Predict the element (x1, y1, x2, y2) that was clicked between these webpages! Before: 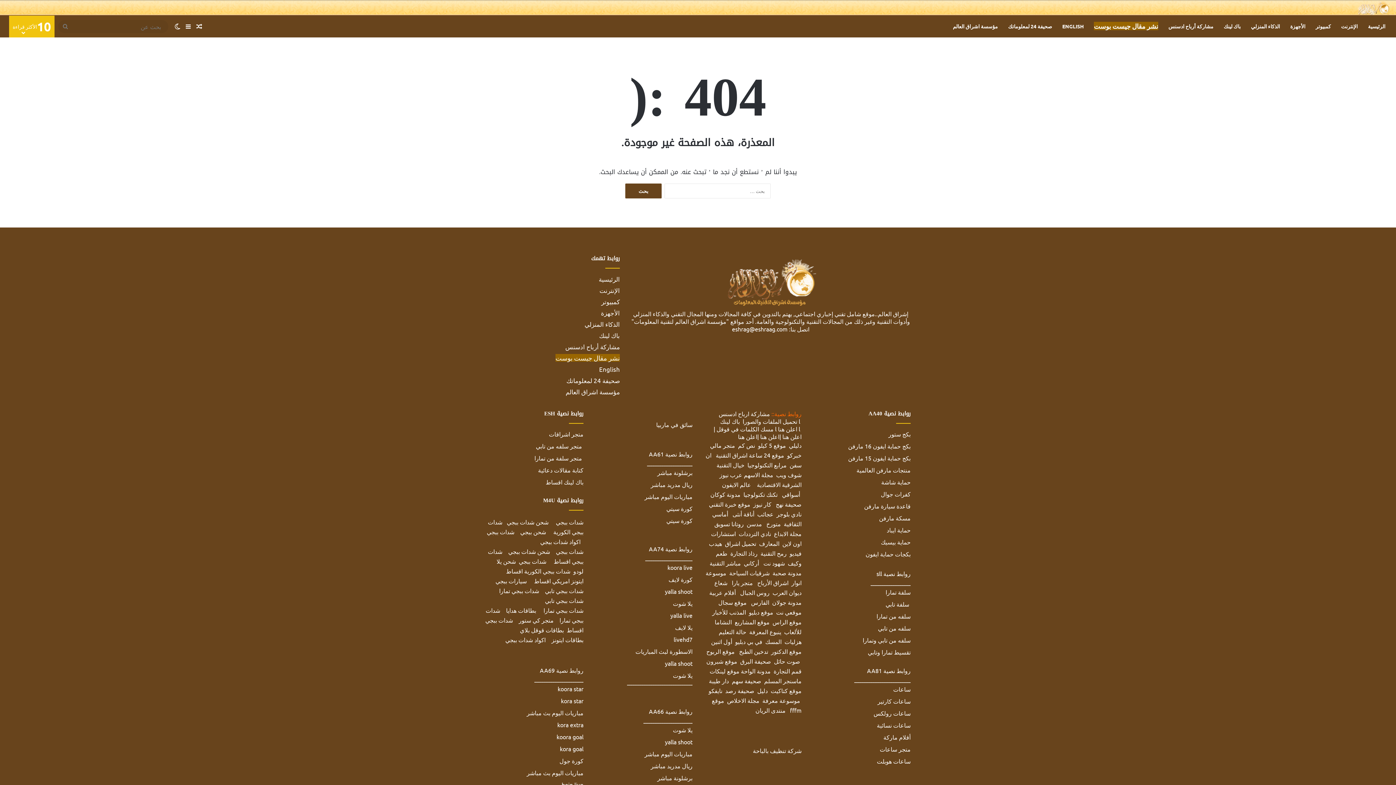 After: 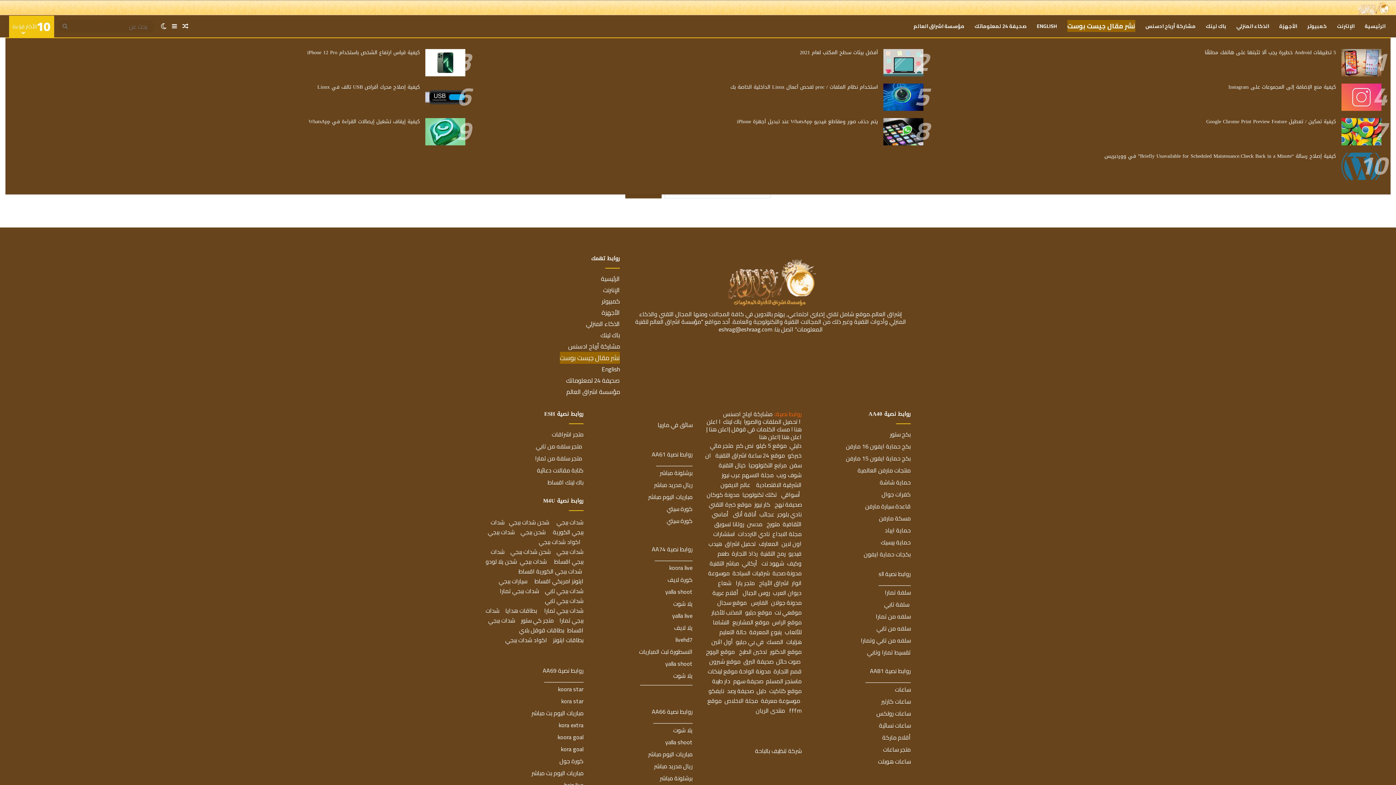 Action: label: 10
الأكثر قراءة bbox: (9, 15, 54, 37)